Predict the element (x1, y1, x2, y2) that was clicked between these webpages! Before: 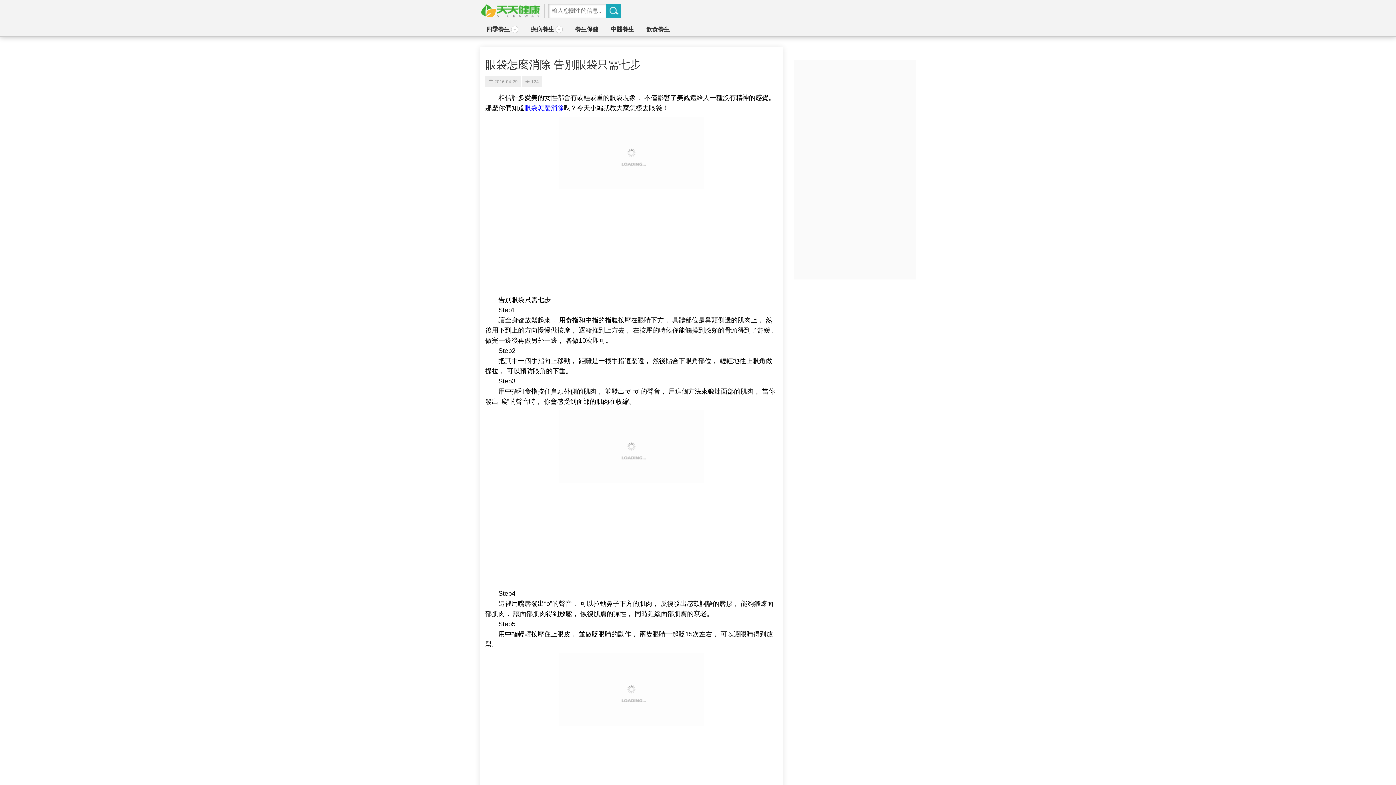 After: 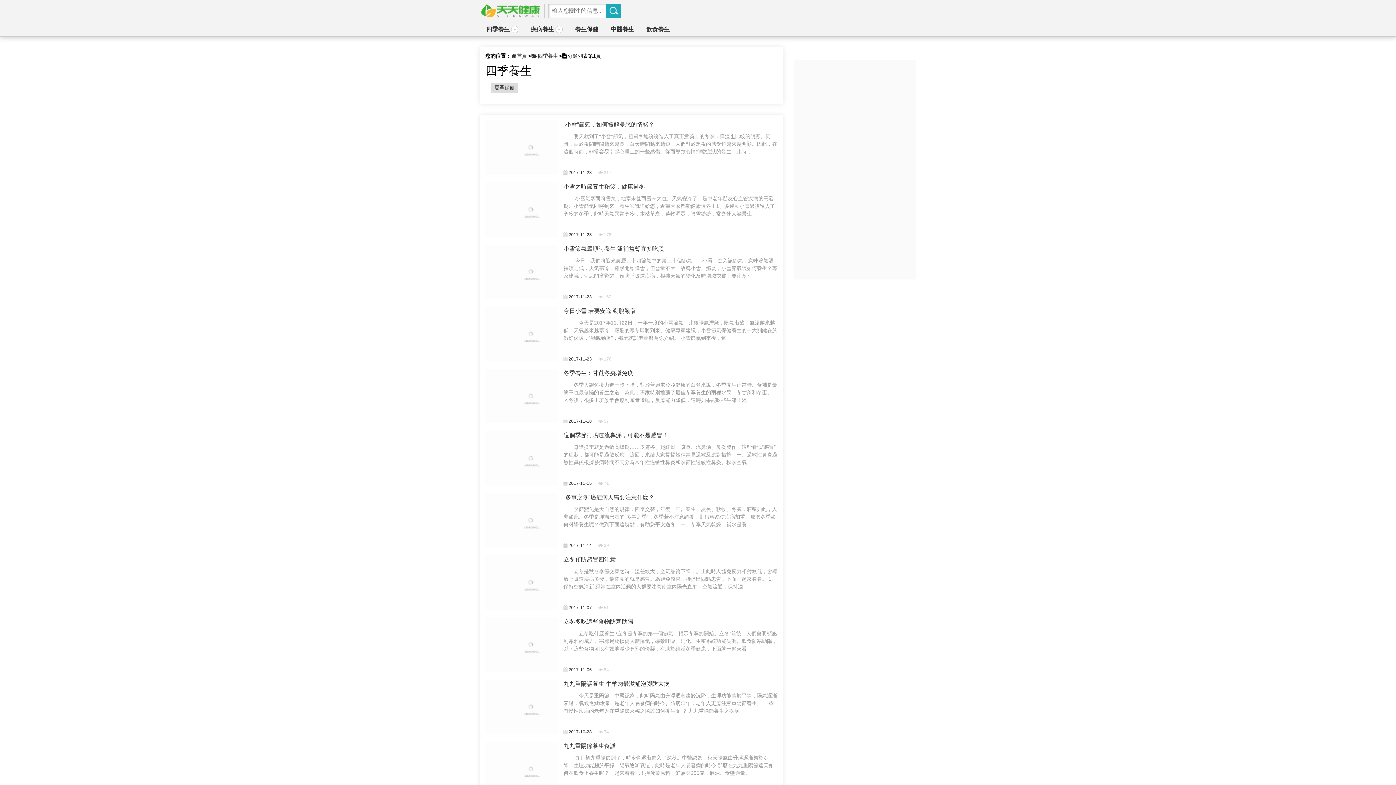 Action: label: 四季養生 bbox: (486, 22, 509, 36)